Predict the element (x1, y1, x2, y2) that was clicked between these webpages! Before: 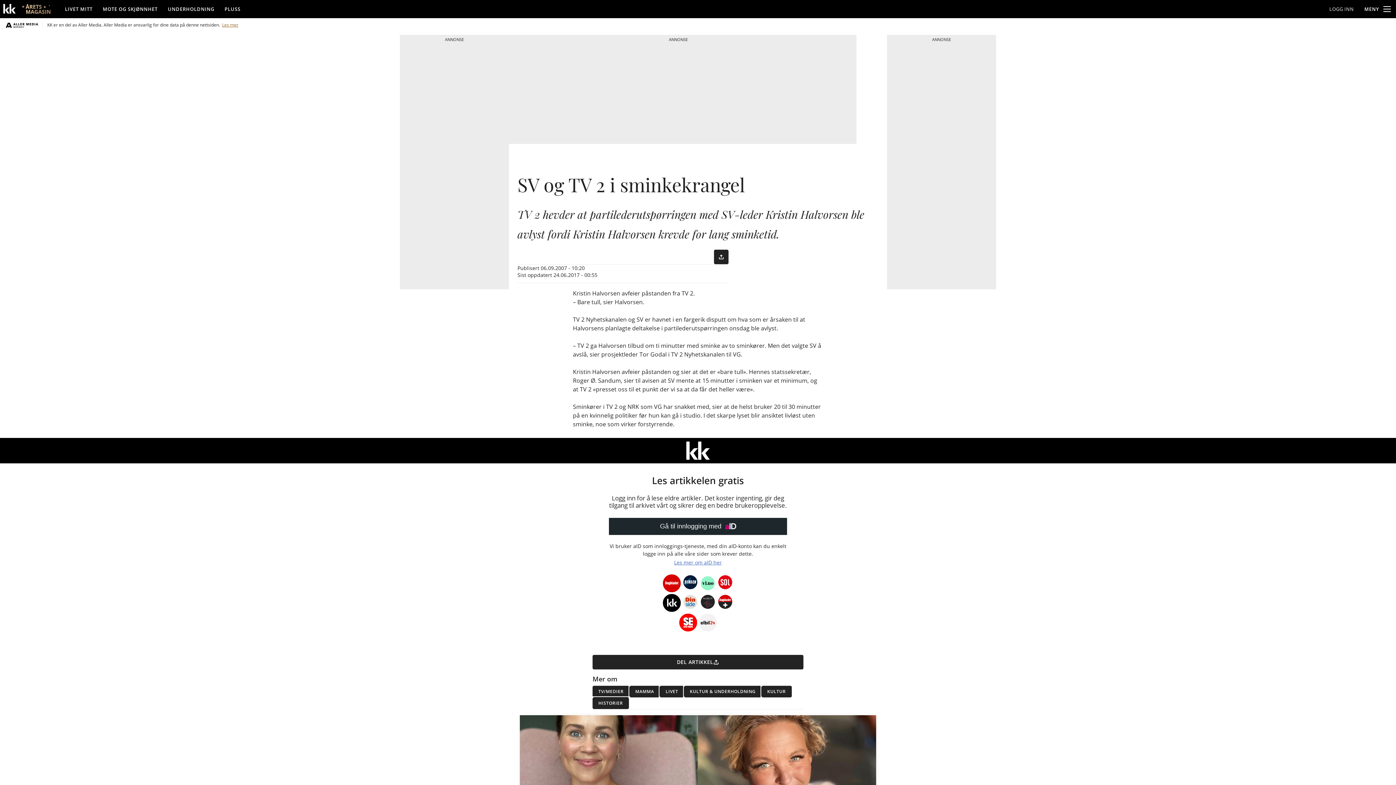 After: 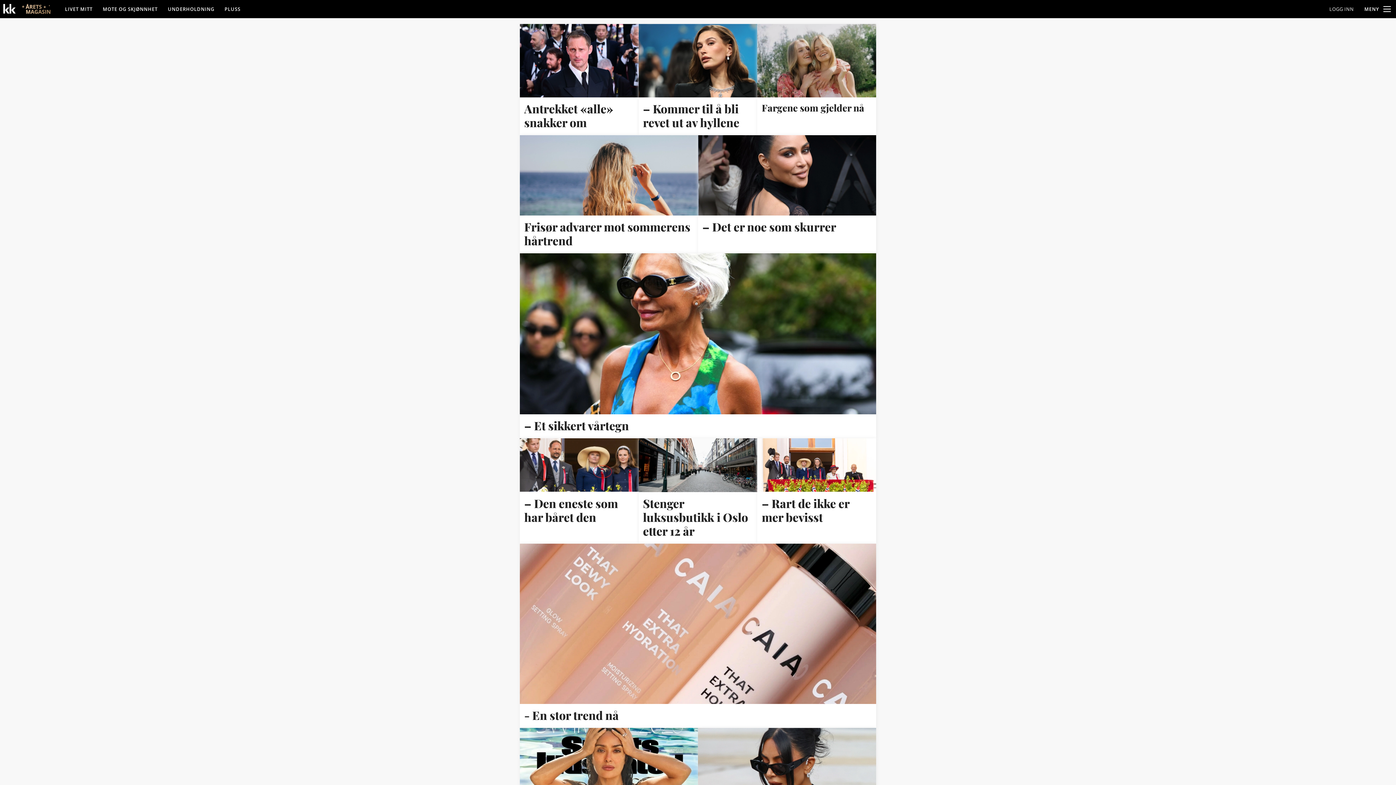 Action: label: MOTE OG SKJØNNHET bbox: (97, 0, 162, 17)